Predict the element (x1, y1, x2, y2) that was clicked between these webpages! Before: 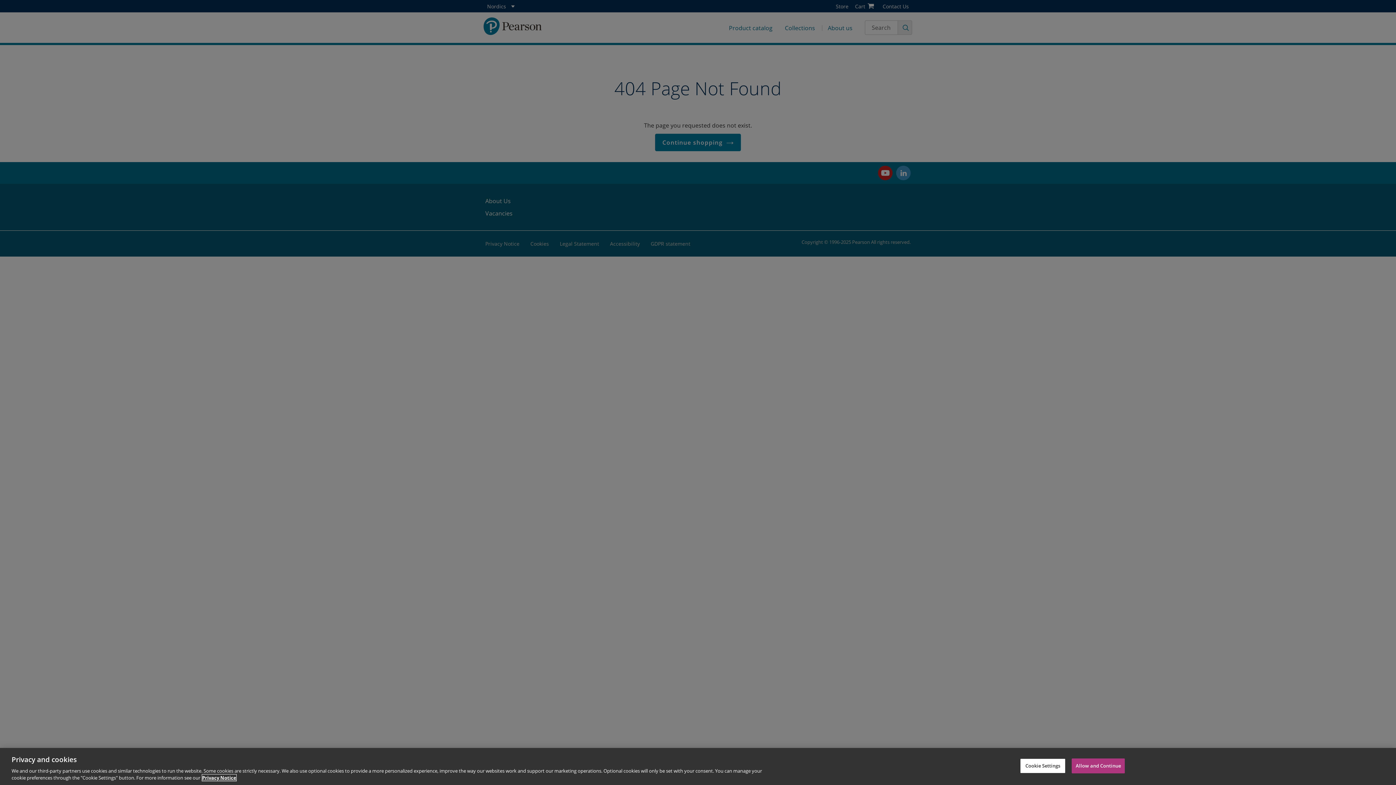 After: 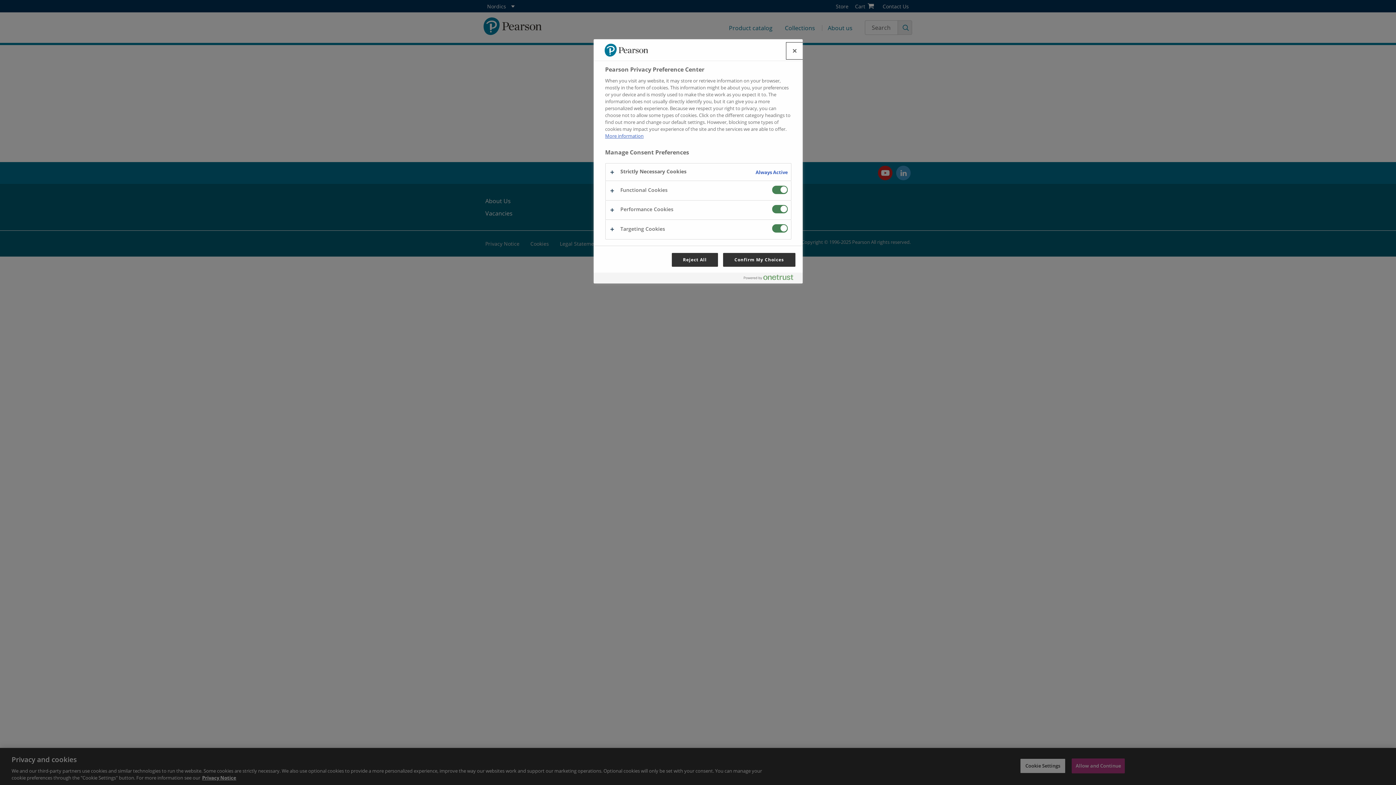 Action: label: Cookie Settings bbox: (1020, 758, 1065, 773)